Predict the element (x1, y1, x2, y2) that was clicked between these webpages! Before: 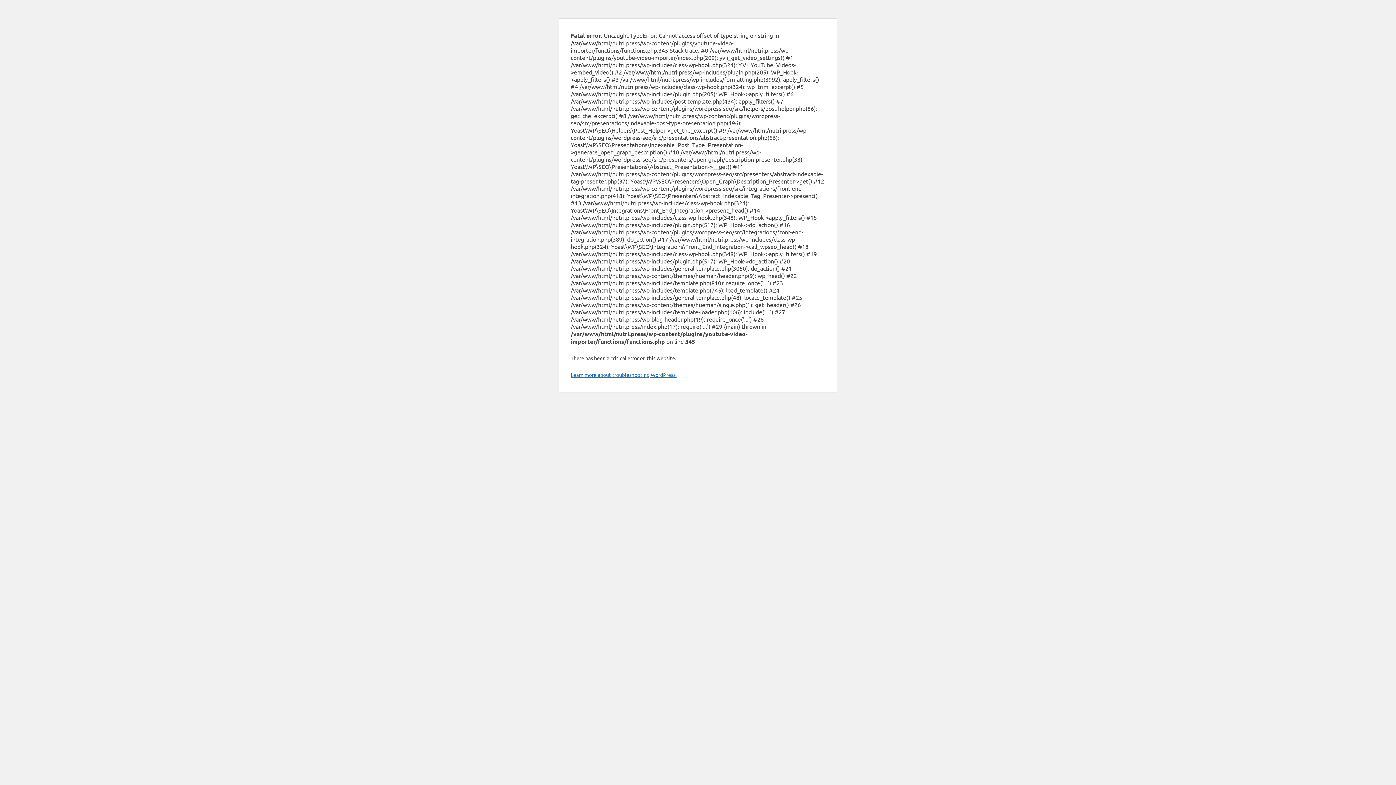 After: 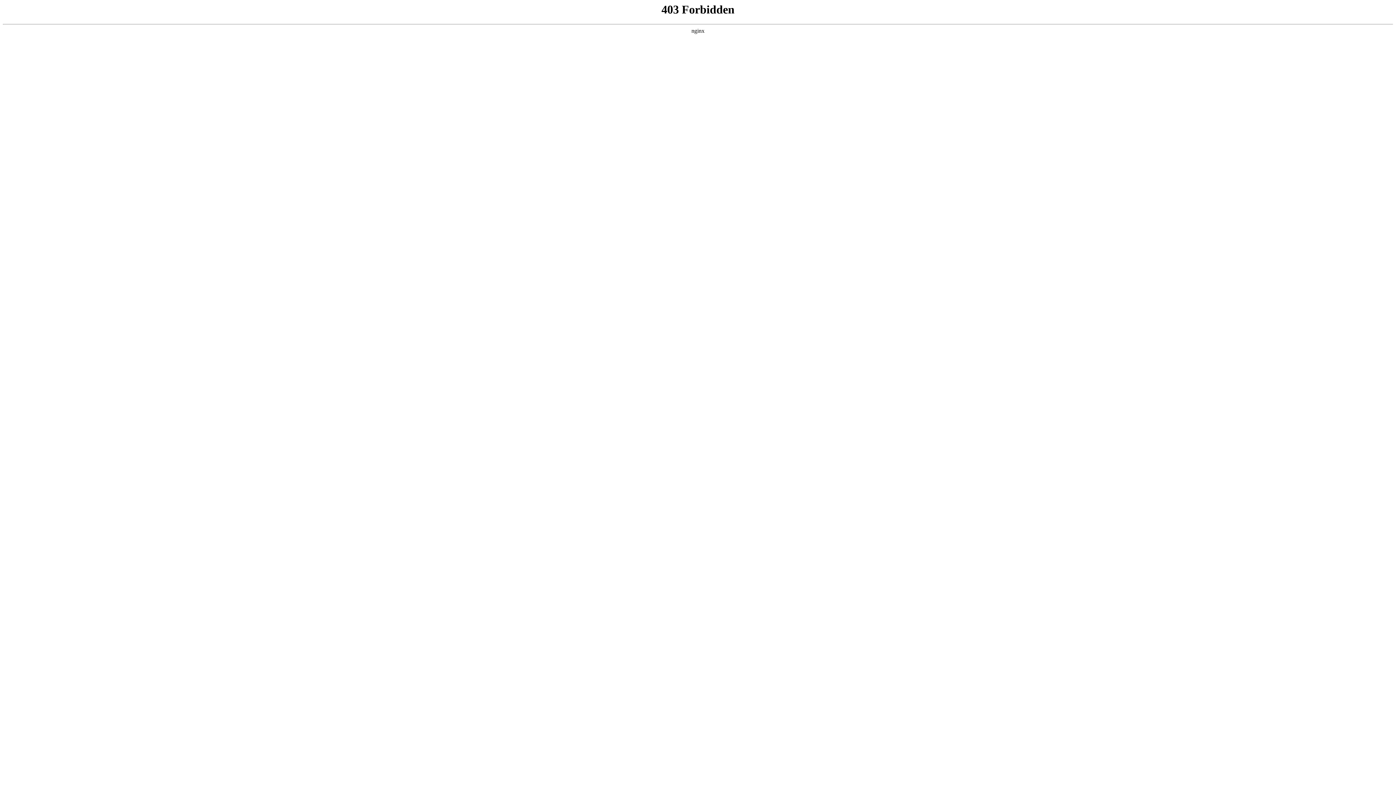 Action: bbox: (570, 371, 676, 378) label: Learn more about troubleshooting WordPress.